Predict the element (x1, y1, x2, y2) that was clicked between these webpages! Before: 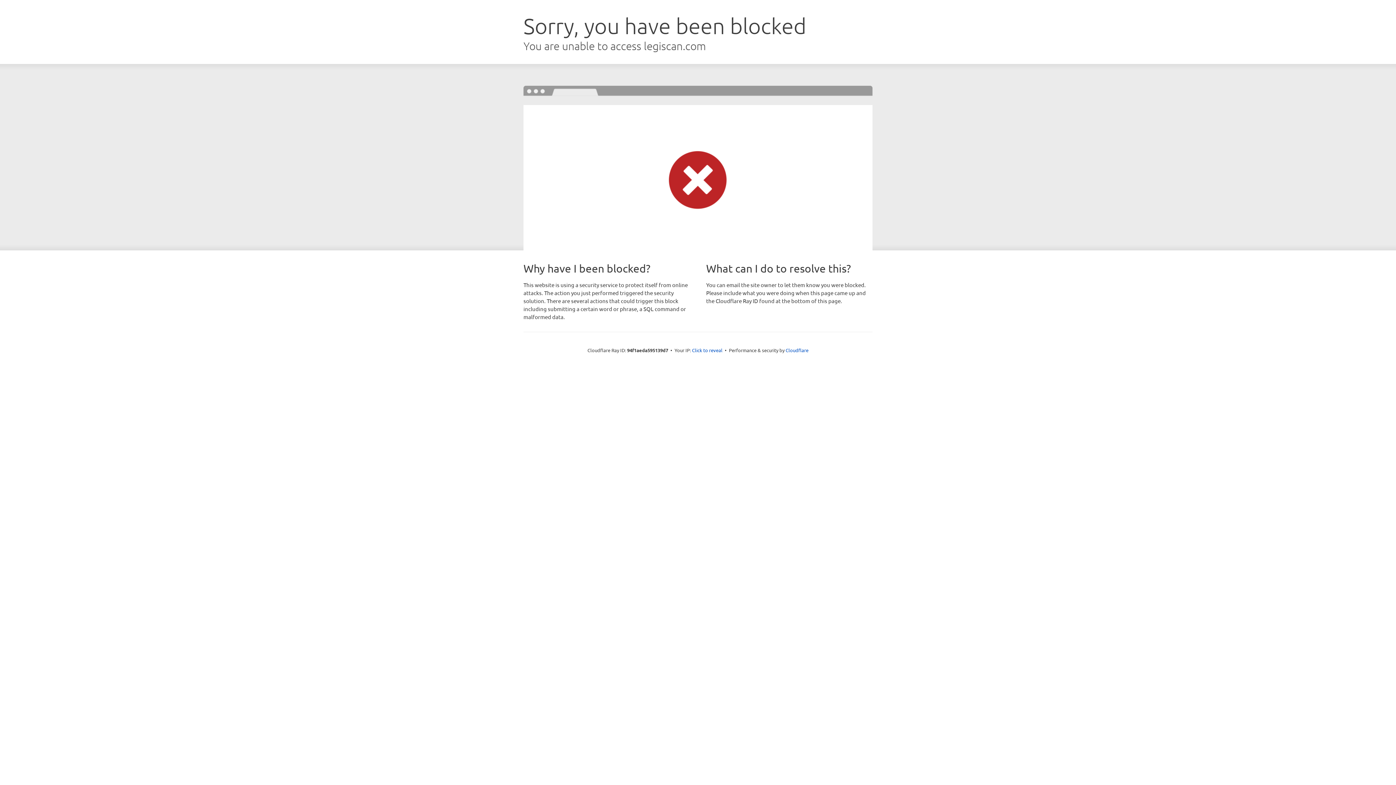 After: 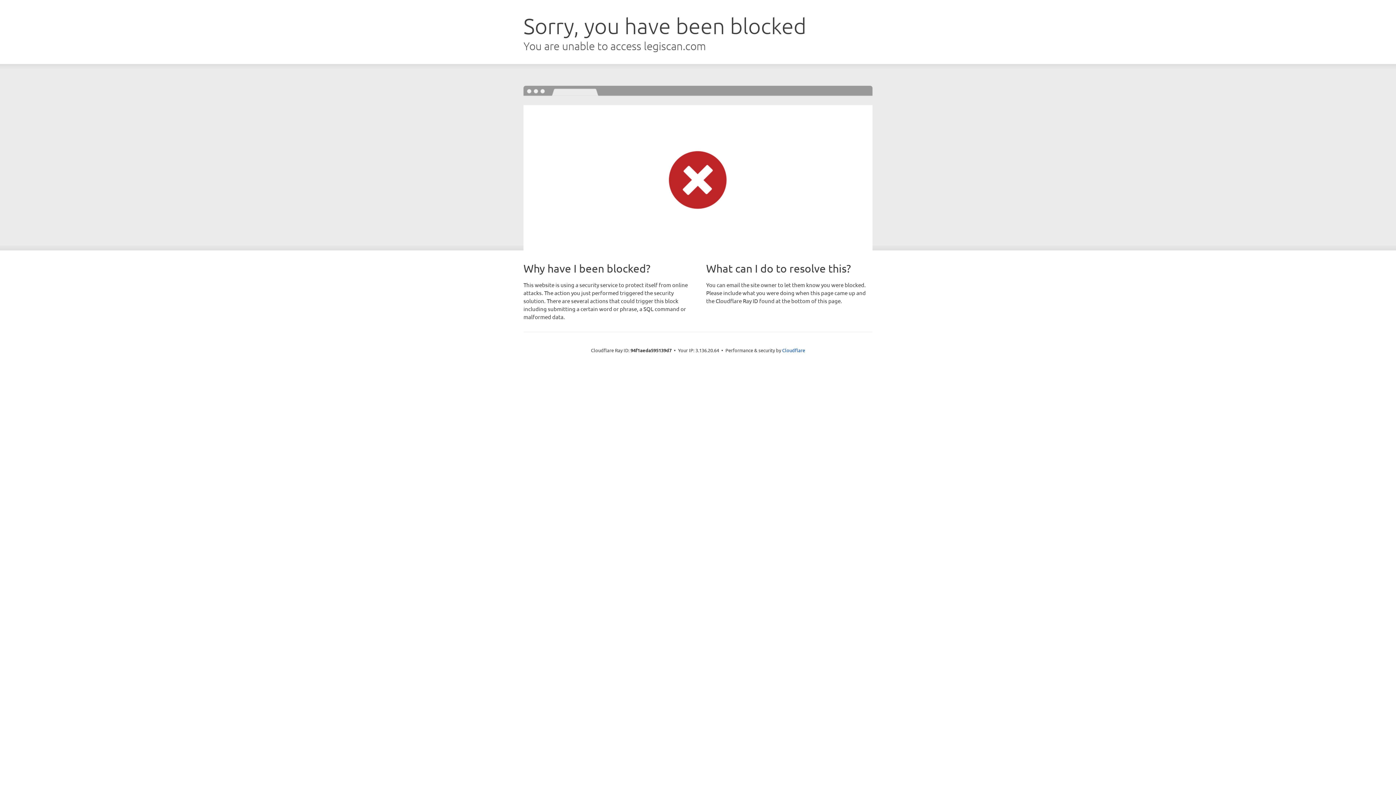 Action: label: Click to reveal bbox: (692, 346, 722, 353)